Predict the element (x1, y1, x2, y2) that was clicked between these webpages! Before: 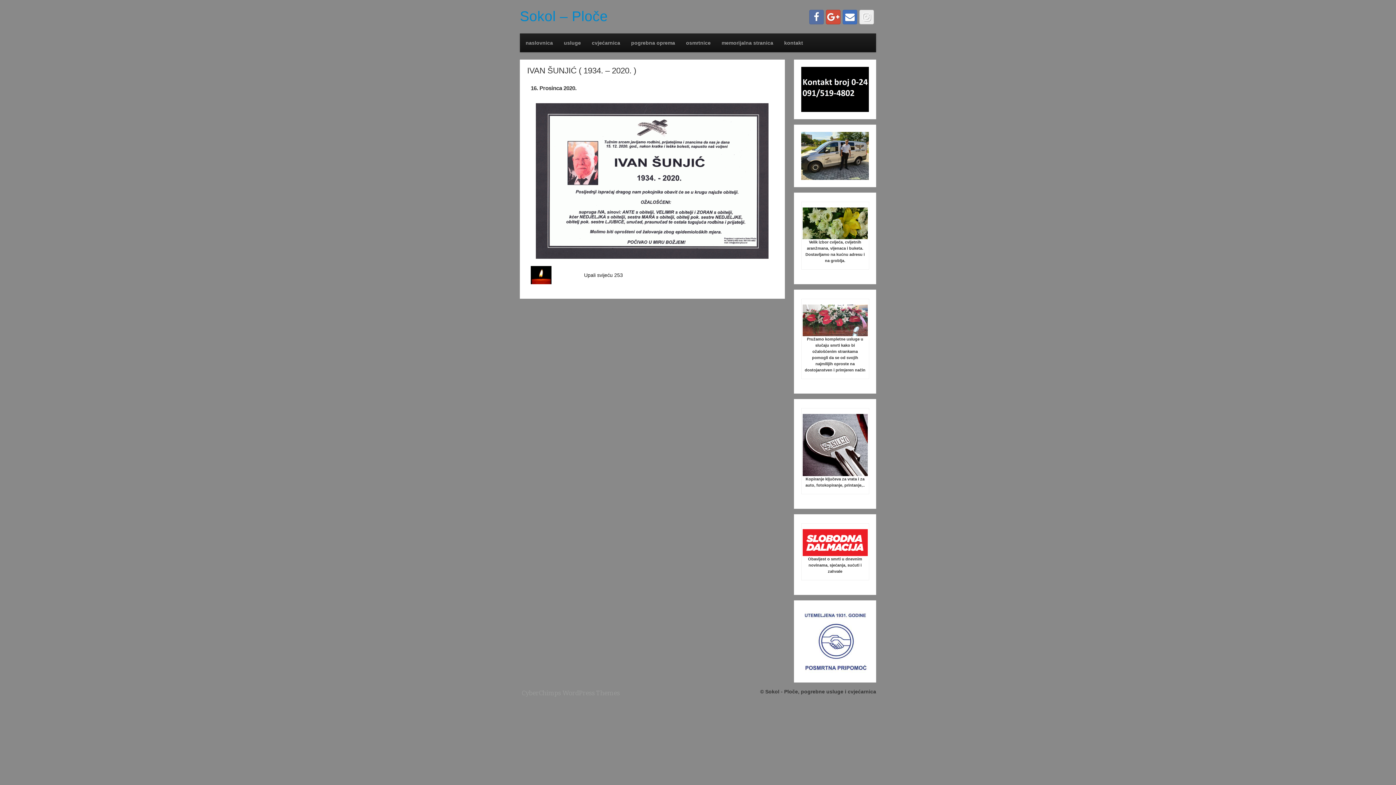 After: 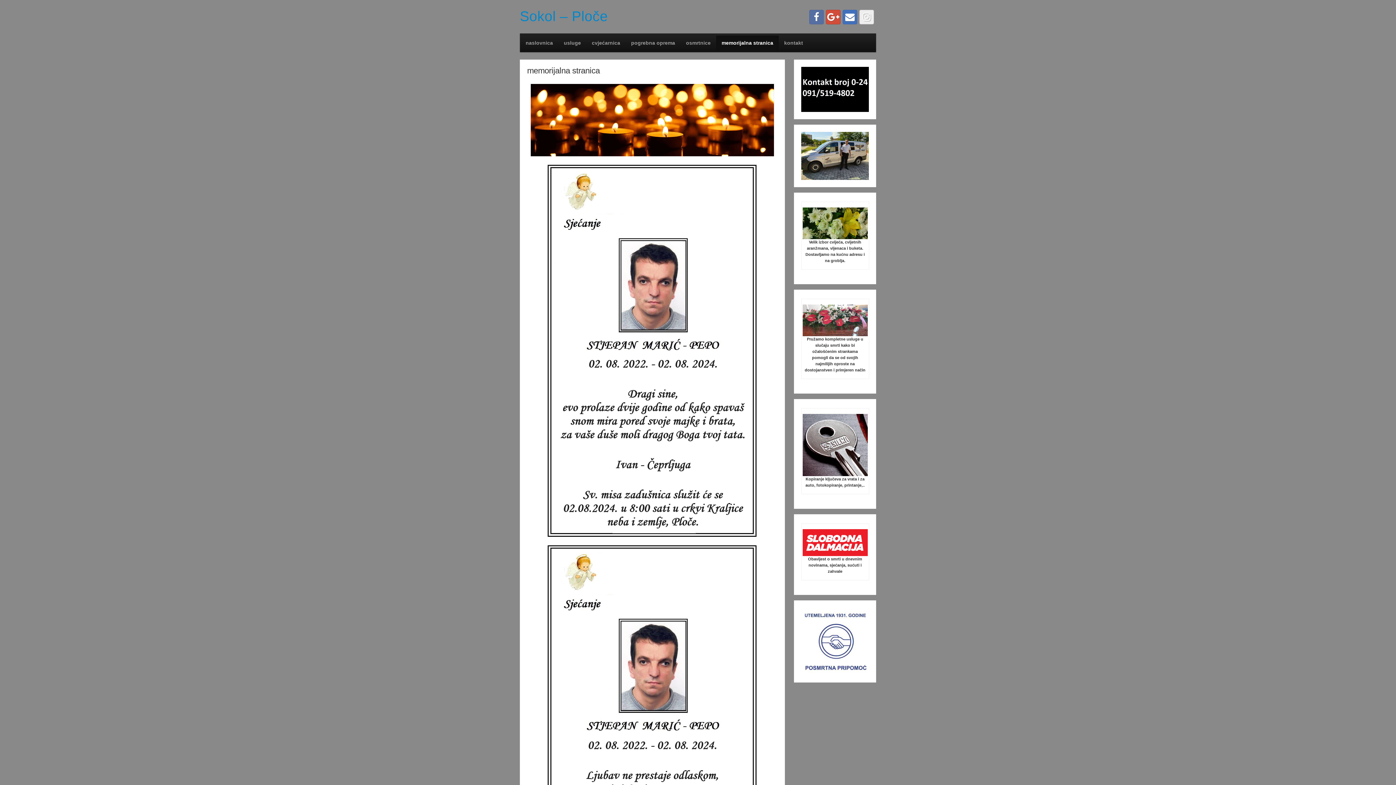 Action: bbox: (716, 35, 778, 50) label: memorijalna stranica